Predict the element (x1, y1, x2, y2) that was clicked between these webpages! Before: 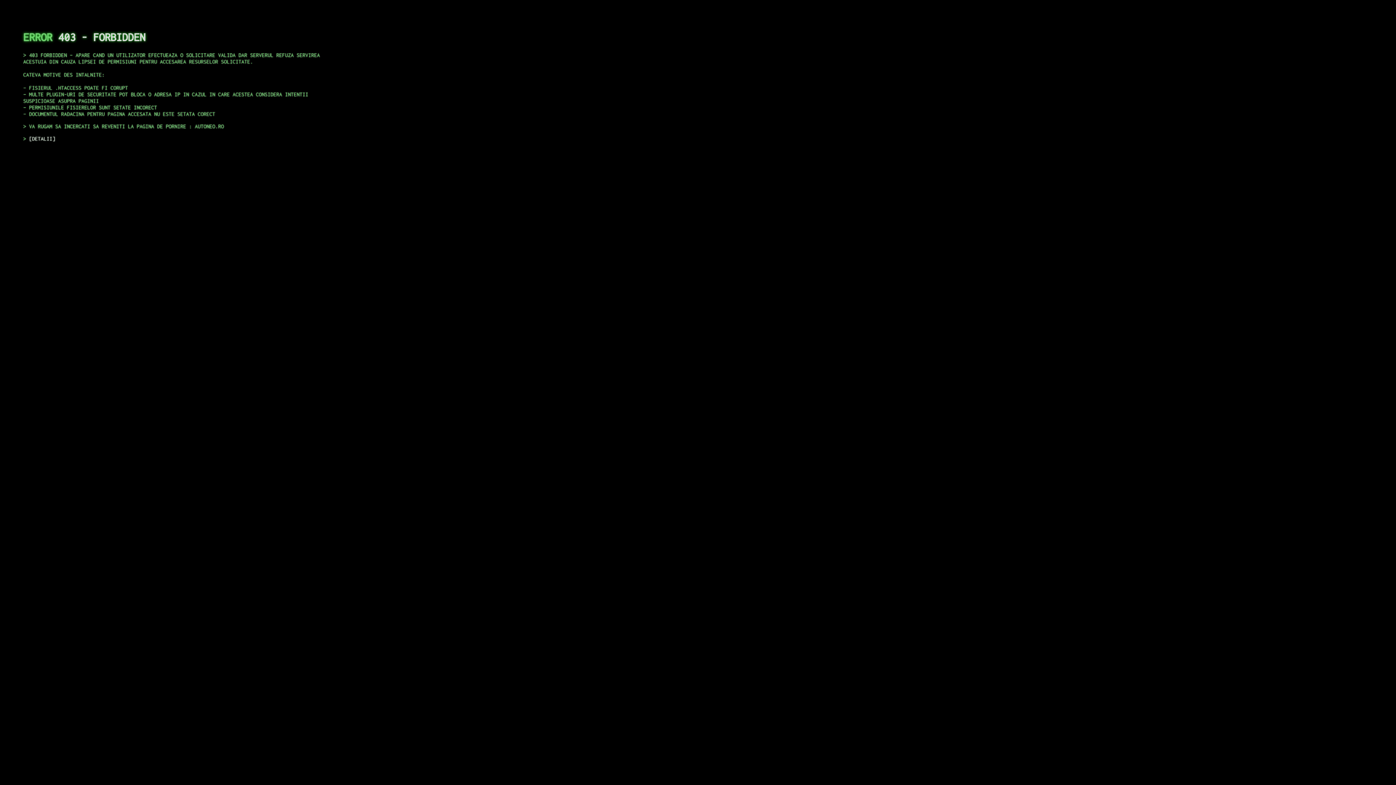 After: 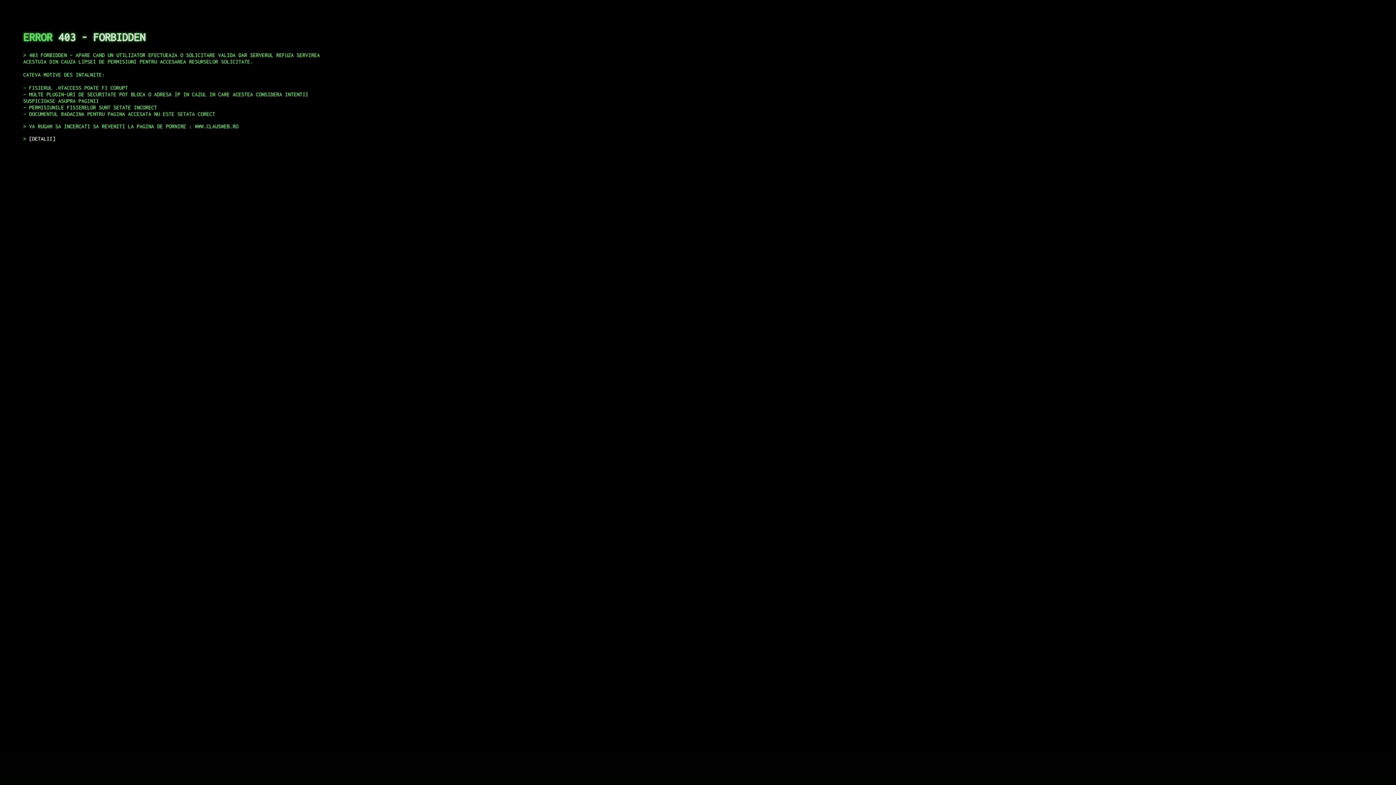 Action: bbox: (29, 135, 55, 141) label: DETALII